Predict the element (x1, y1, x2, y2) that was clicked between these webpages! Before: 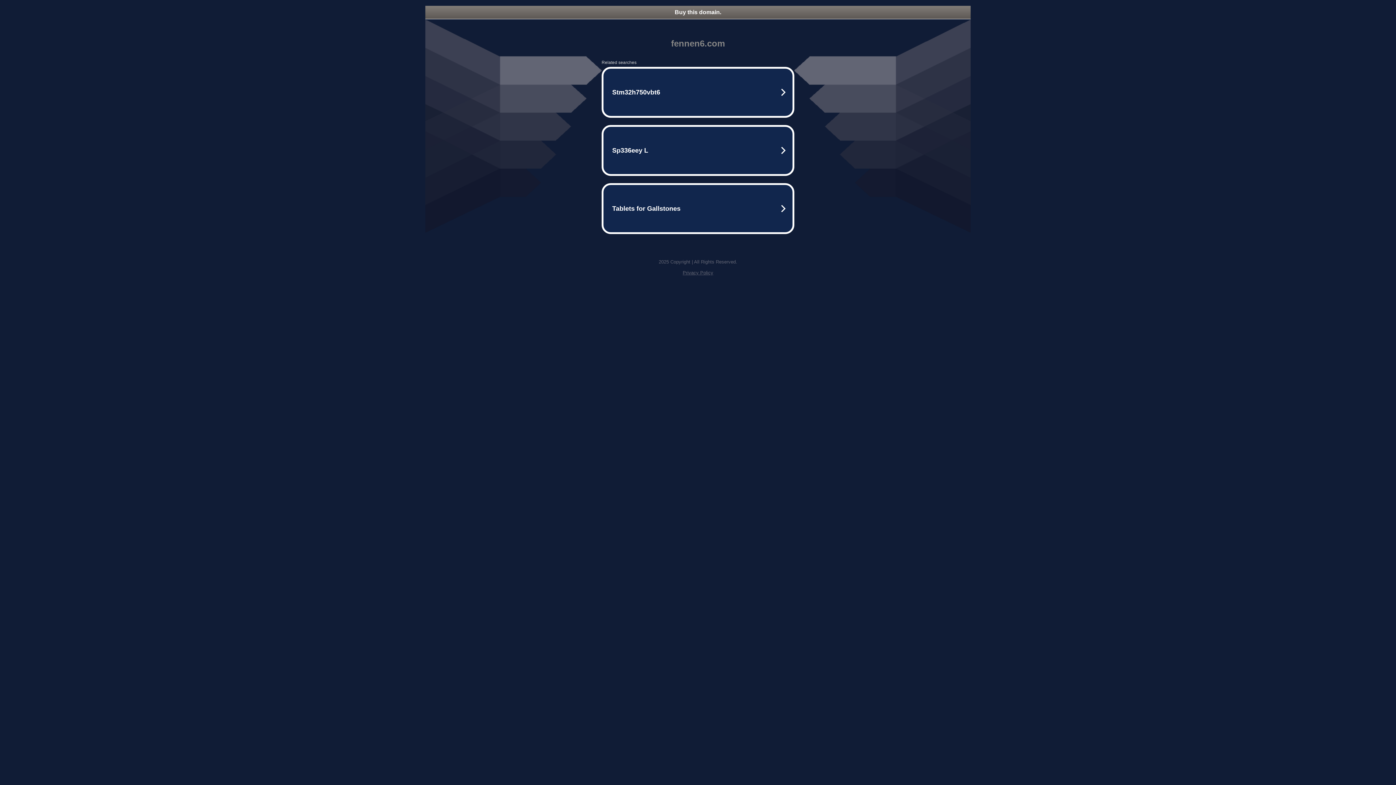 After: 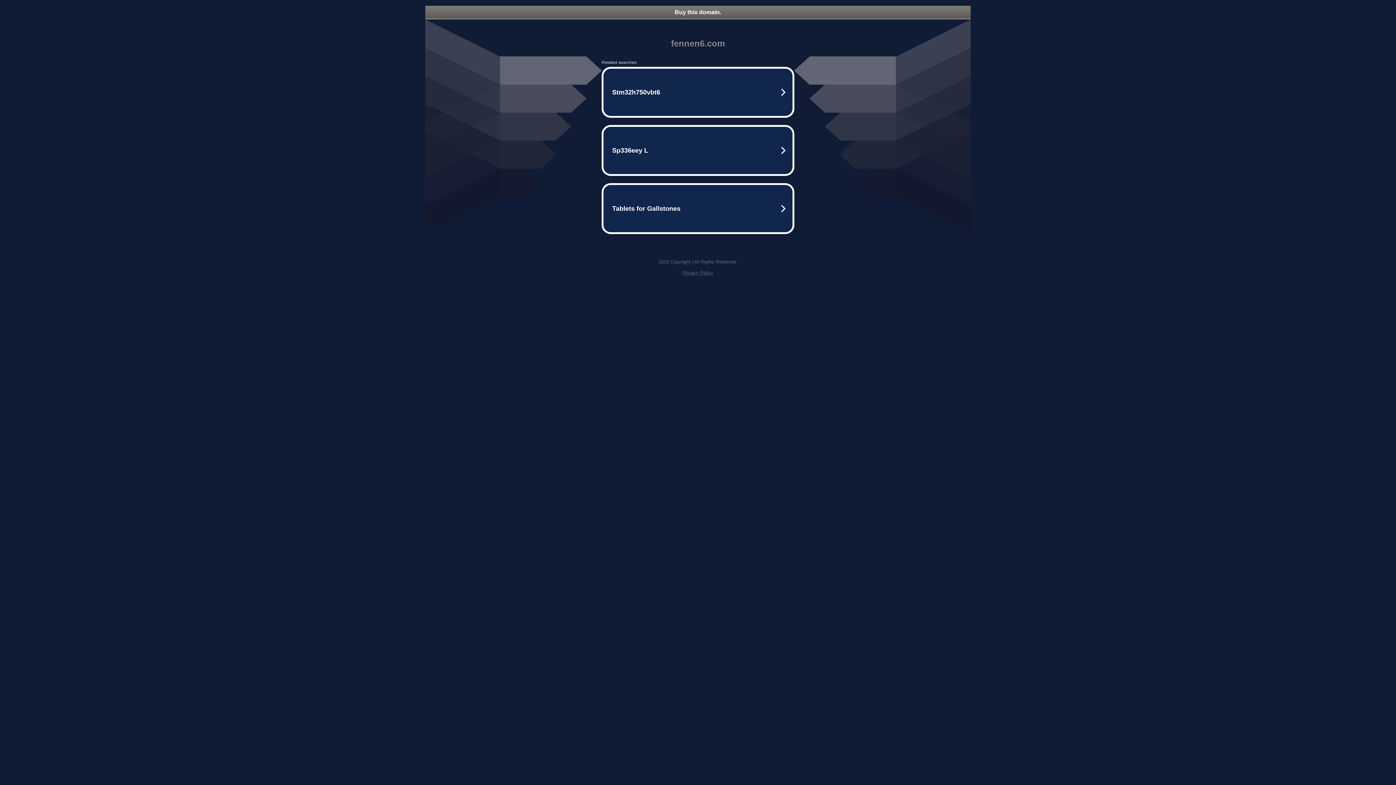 Action: bbox: (425, 5, 970, 18) label: Buy this domain.